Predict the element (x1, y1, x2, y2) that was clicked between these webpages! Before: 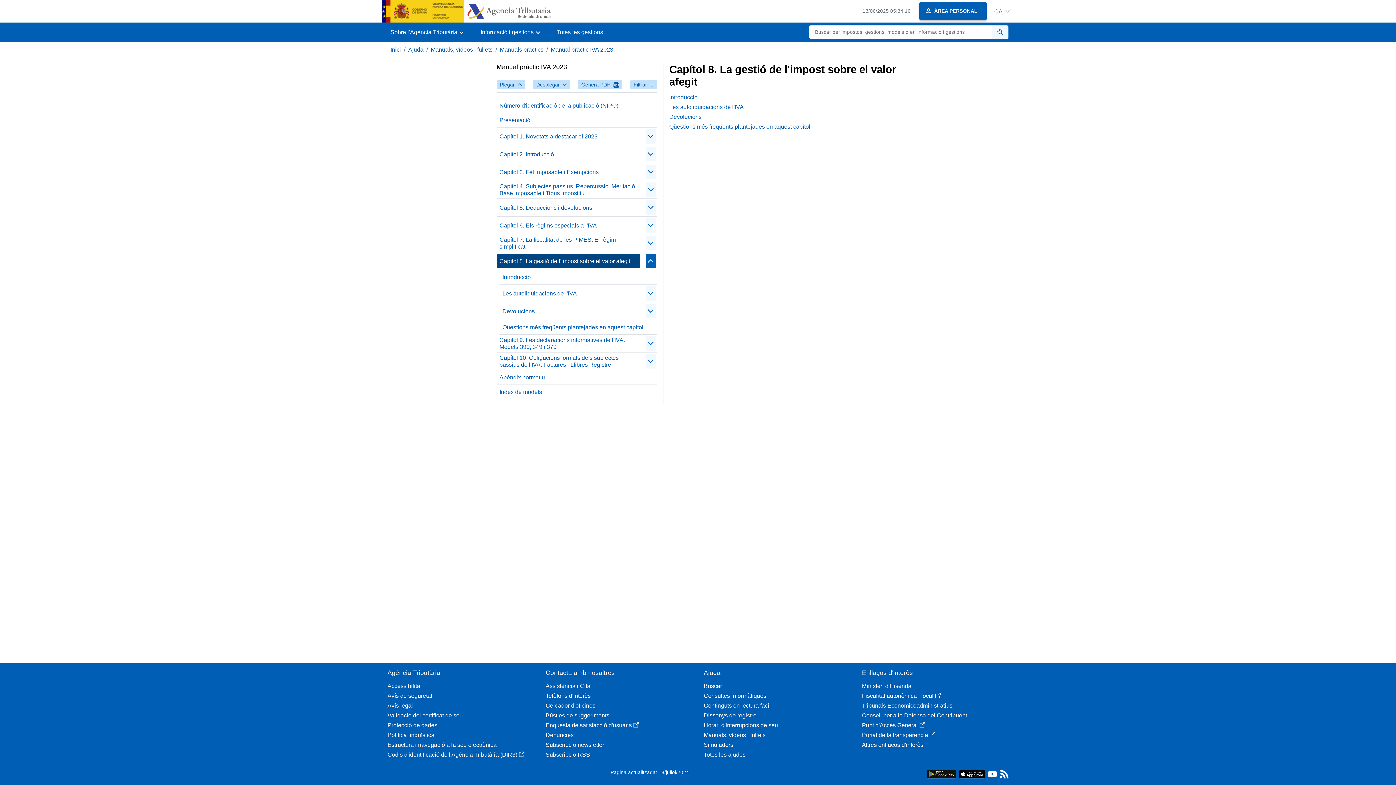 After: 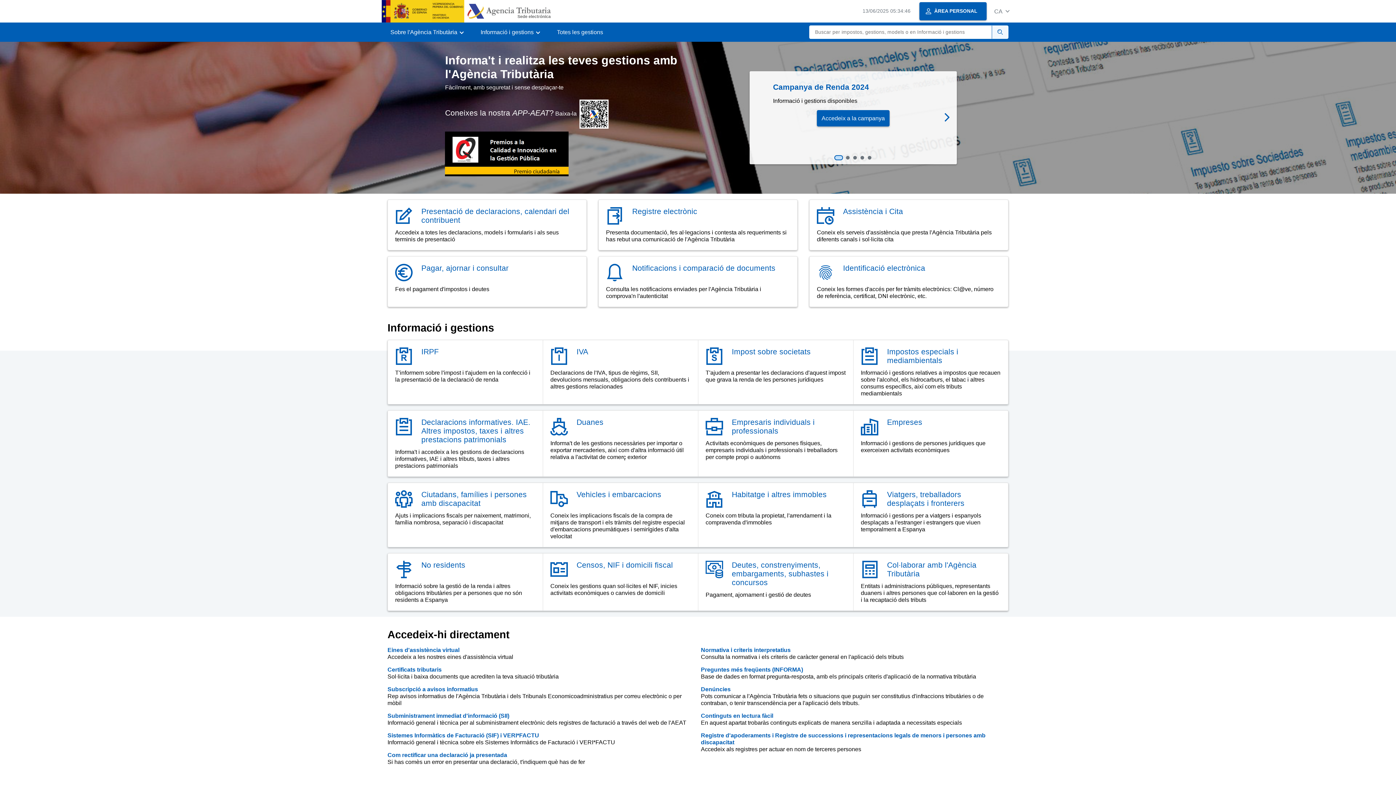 Action: bbox: (390, 46, 401, 52) label: Inici